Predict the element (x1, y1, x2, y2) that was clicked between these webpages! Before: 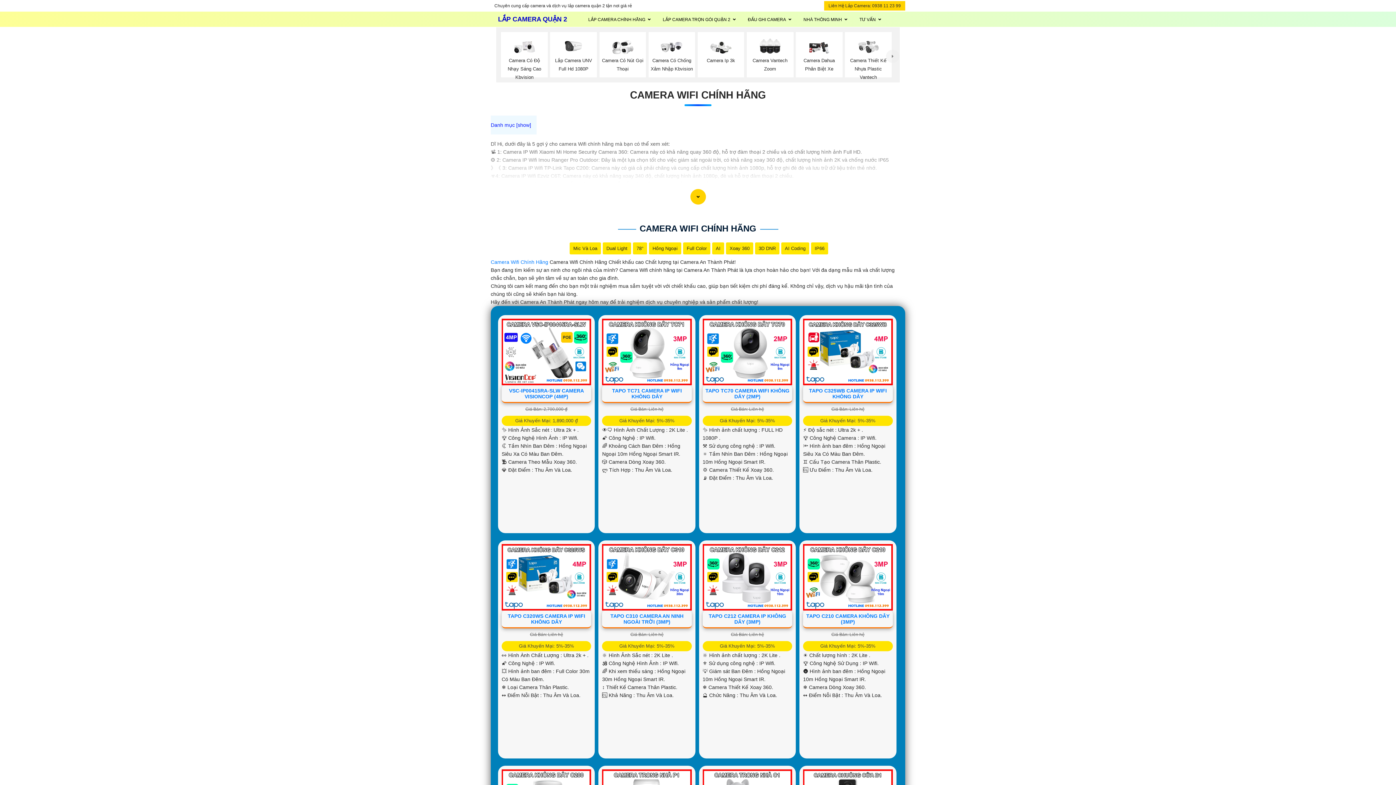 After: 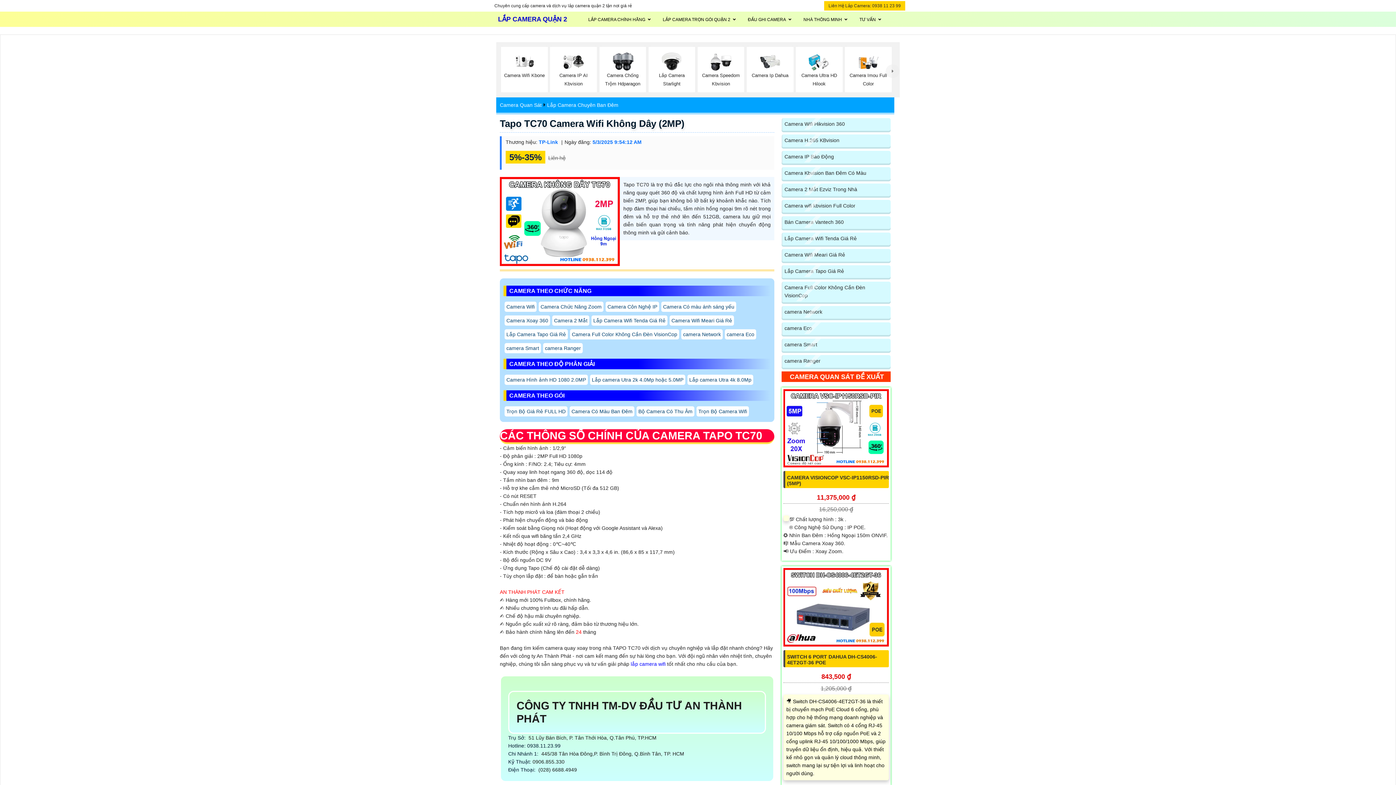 Action: bbox: (702, 348, 792, 354)